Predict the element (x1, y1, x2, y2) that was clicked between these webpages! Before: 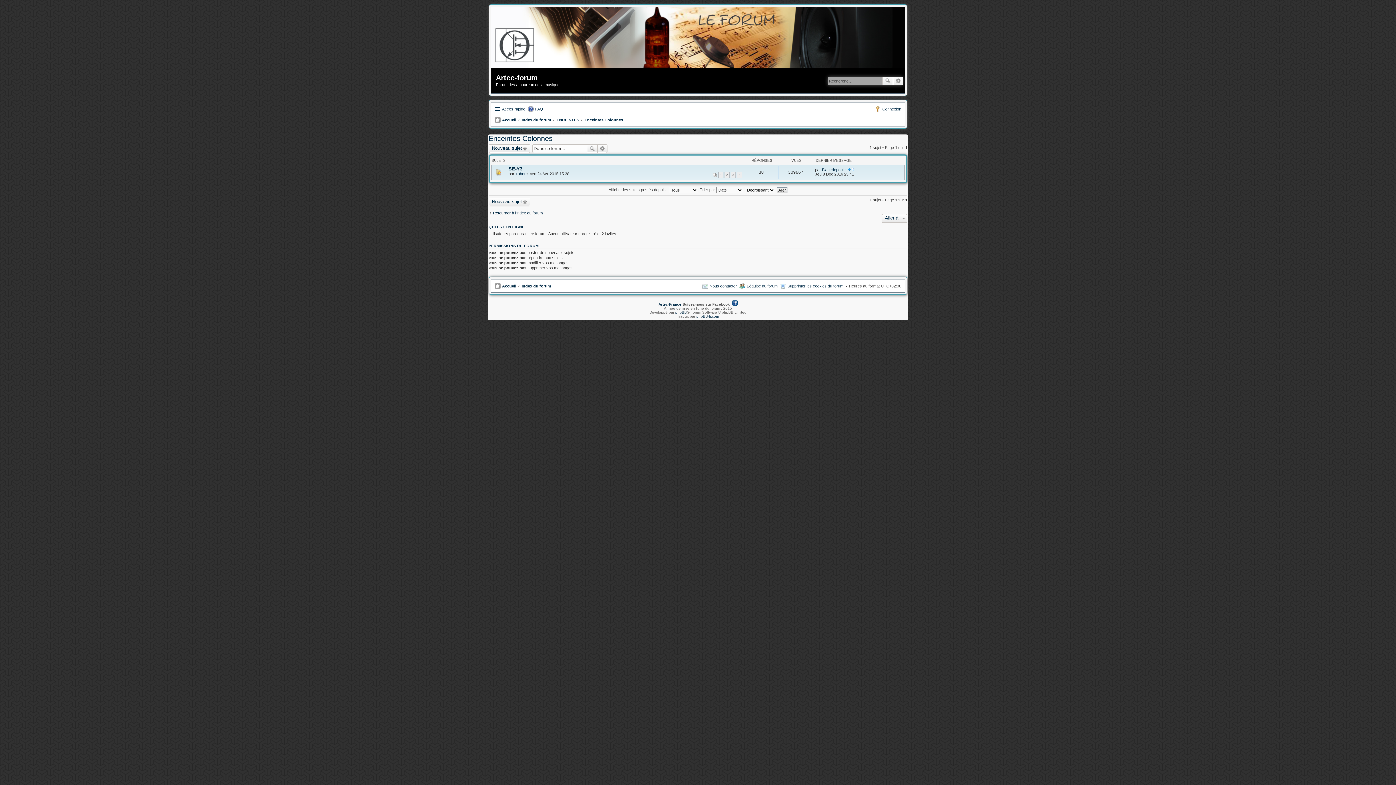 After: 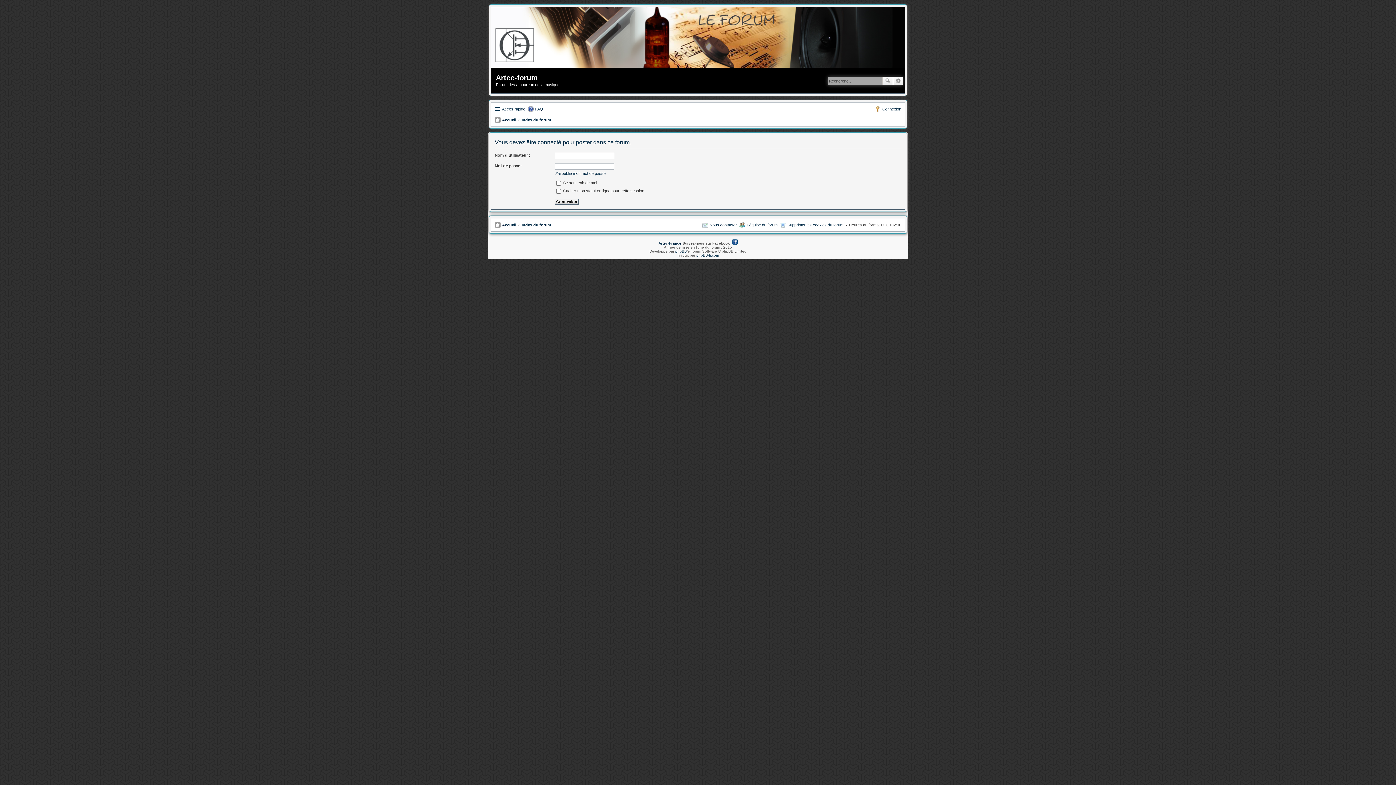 Action: bbox: (488, 144, 530, 153) label: Nouveau sujet